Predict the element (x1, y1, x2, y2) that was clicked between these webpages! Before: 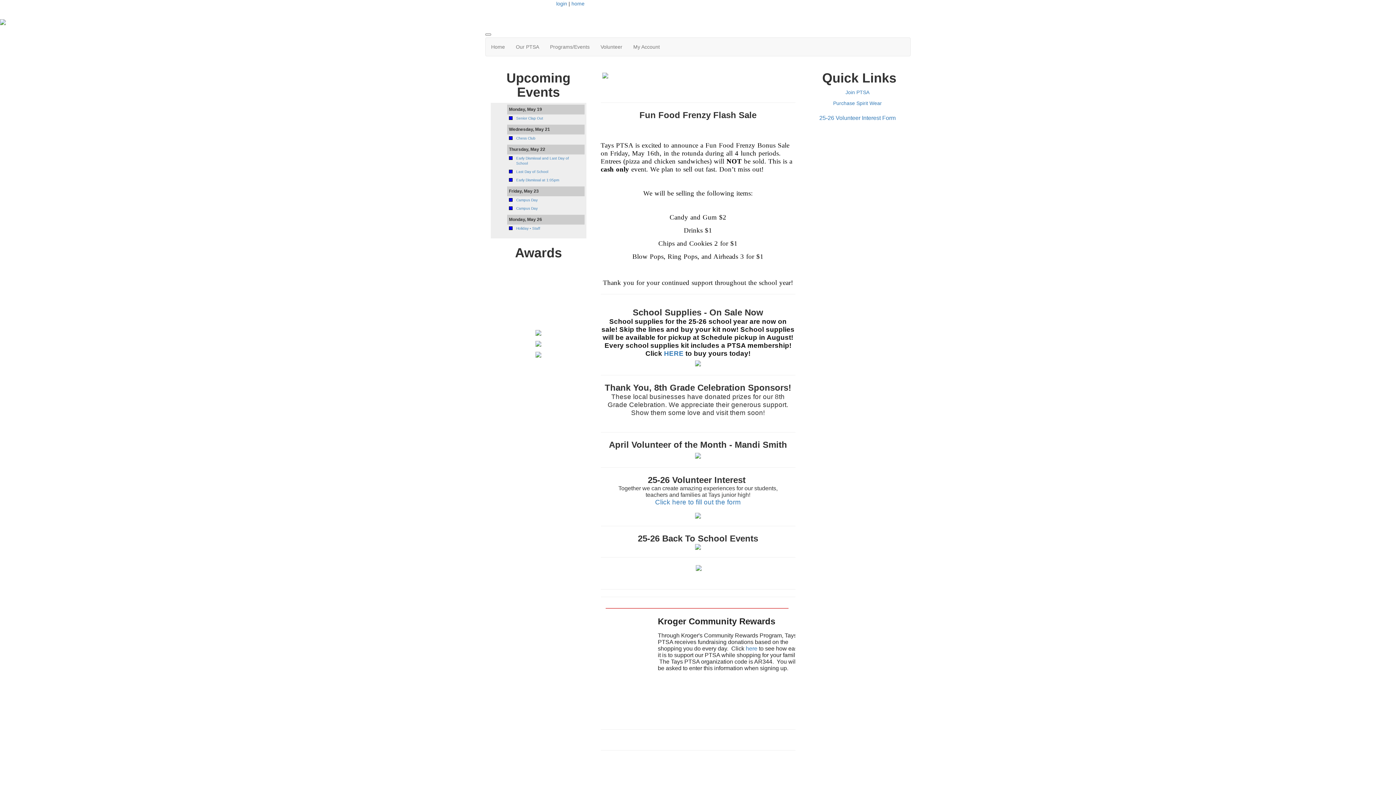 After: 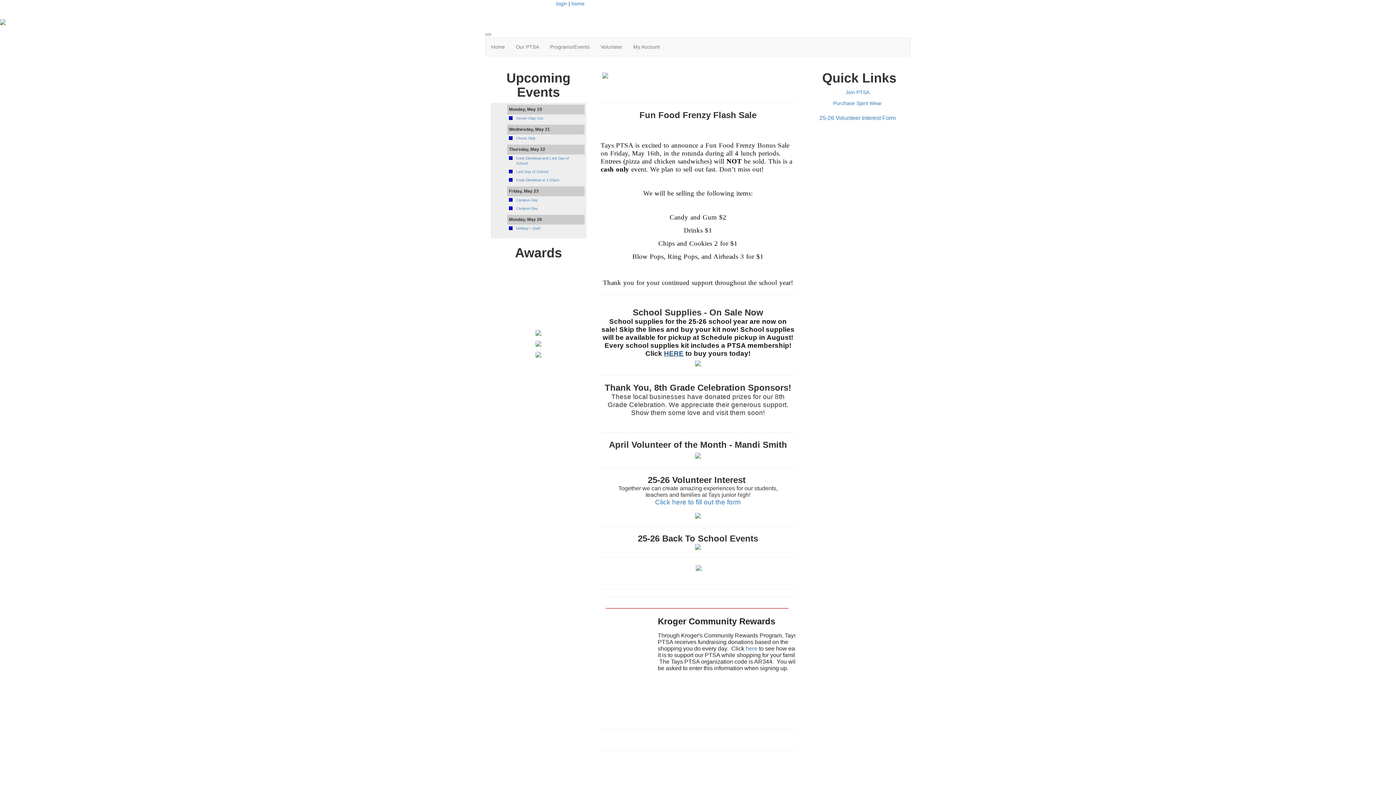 Action: label: HERE bbox: (664, 349, 683, 357)